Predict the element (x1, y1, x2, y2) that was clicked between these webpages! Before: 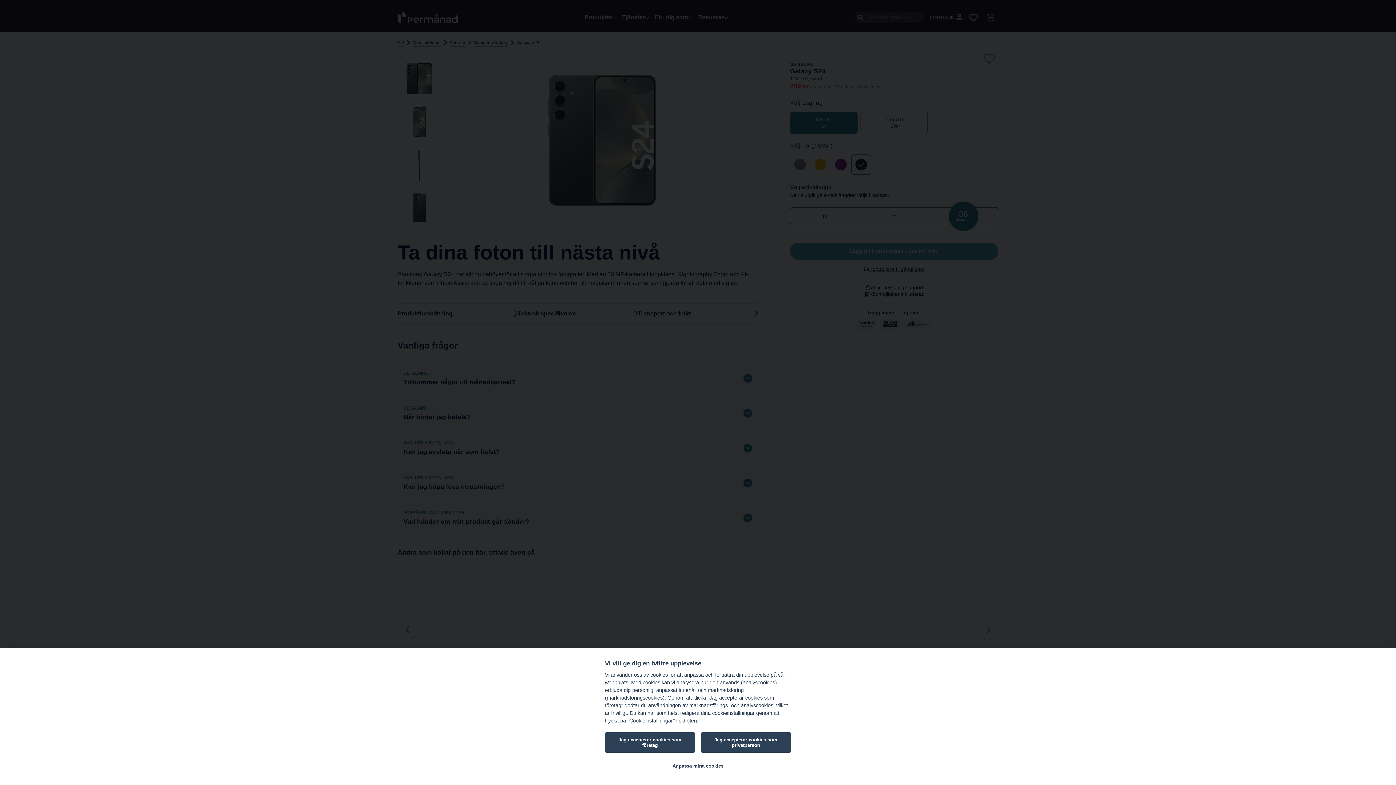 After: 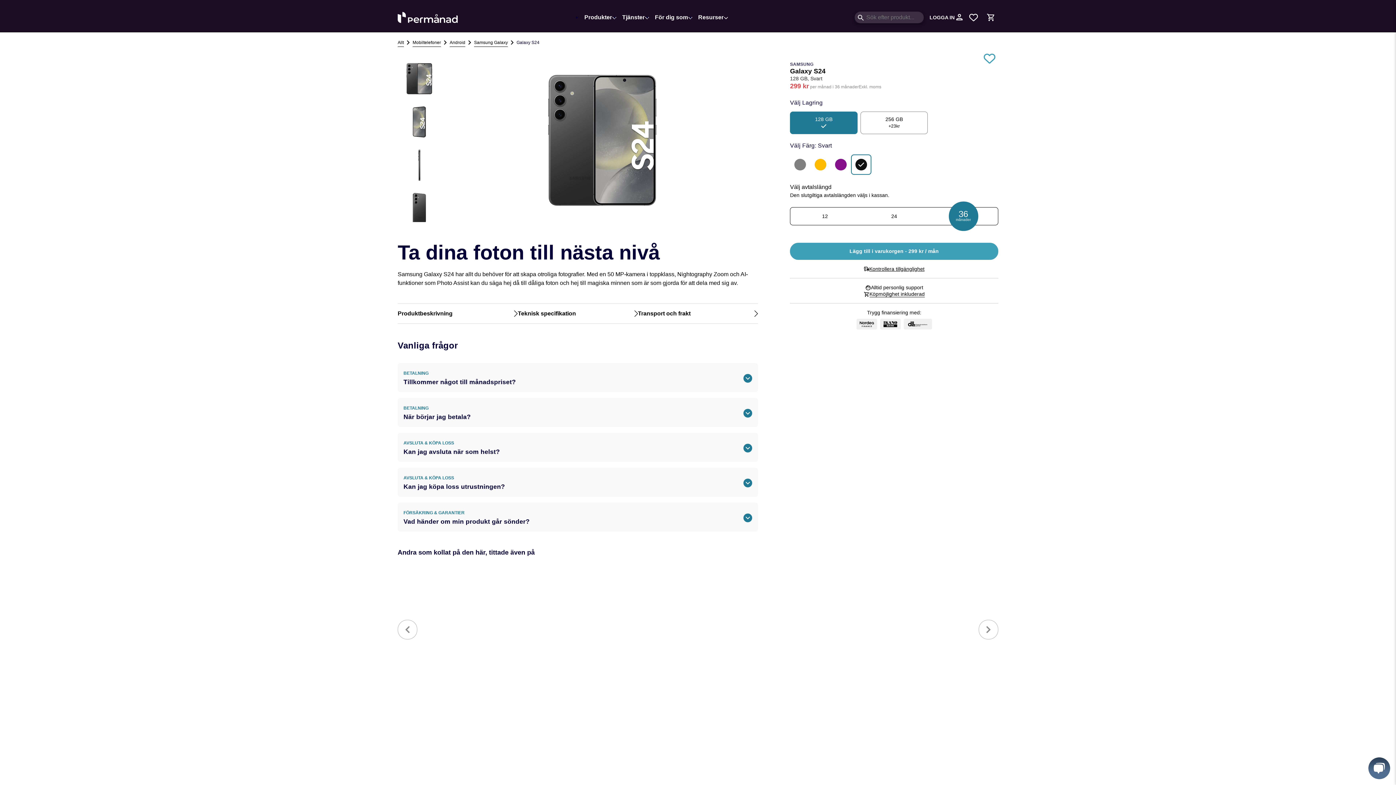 Action: label: Jag accepterar cookies som privatperson bbox: (700, 732, 791, 753)